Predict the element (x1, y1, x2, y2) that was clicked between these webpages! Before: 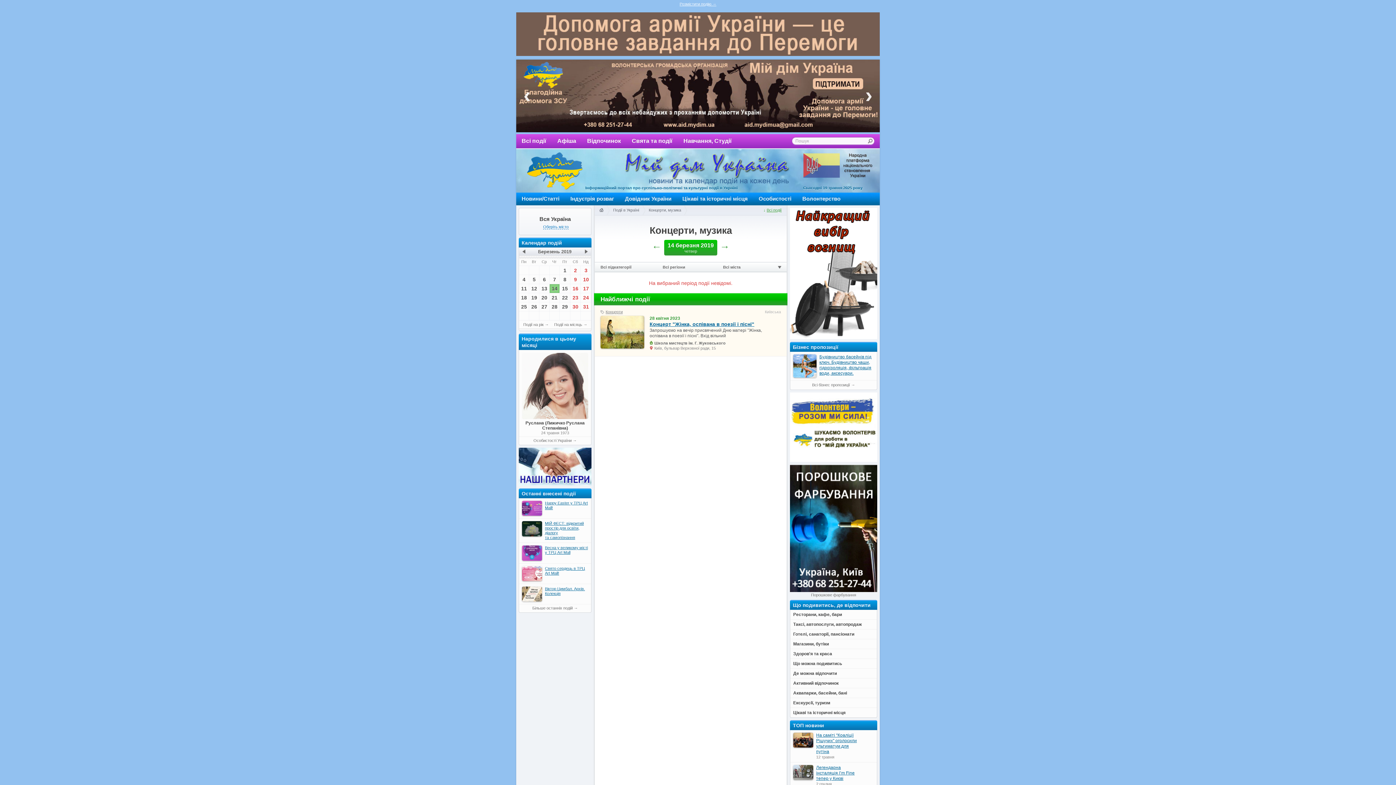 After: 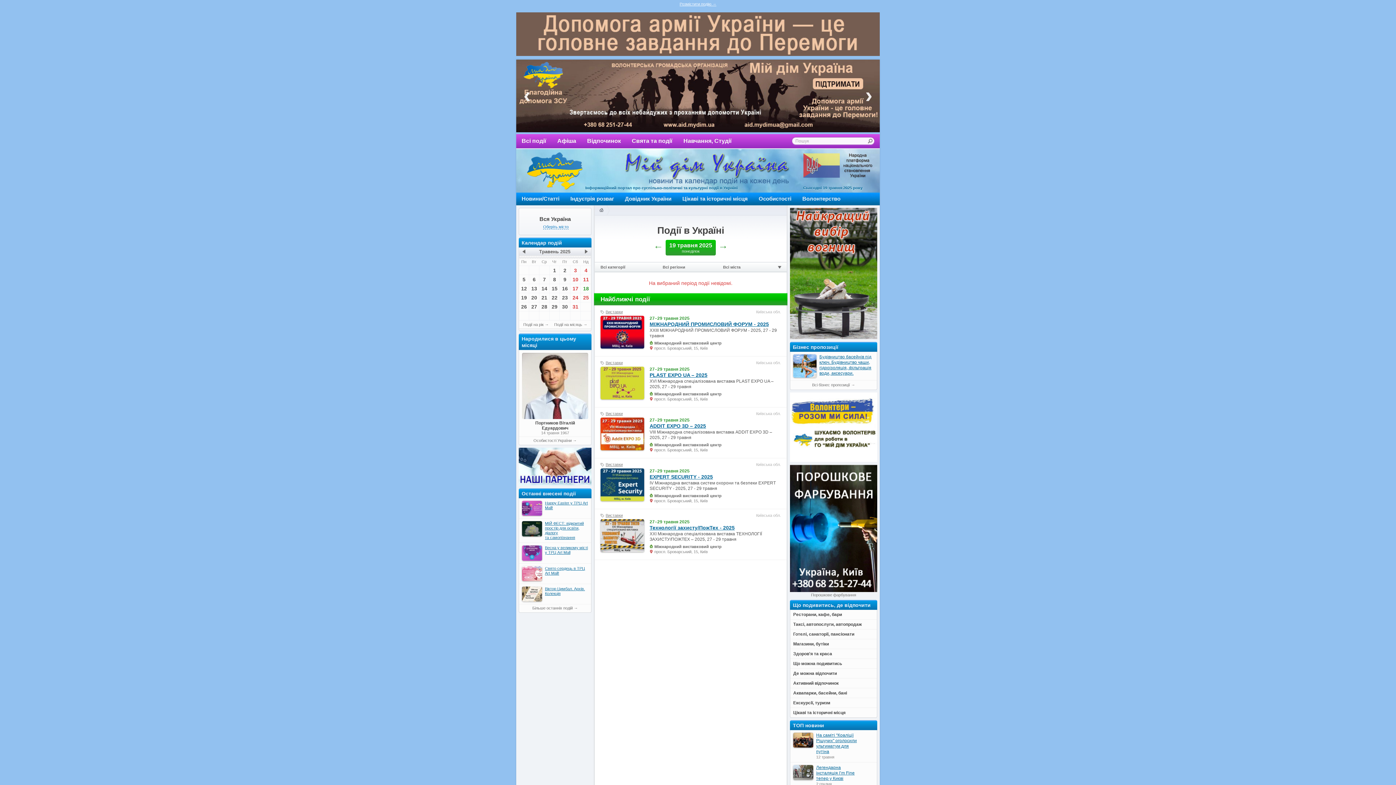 Action: label: Події в Україні bbox: (609, 205, 641, 215)